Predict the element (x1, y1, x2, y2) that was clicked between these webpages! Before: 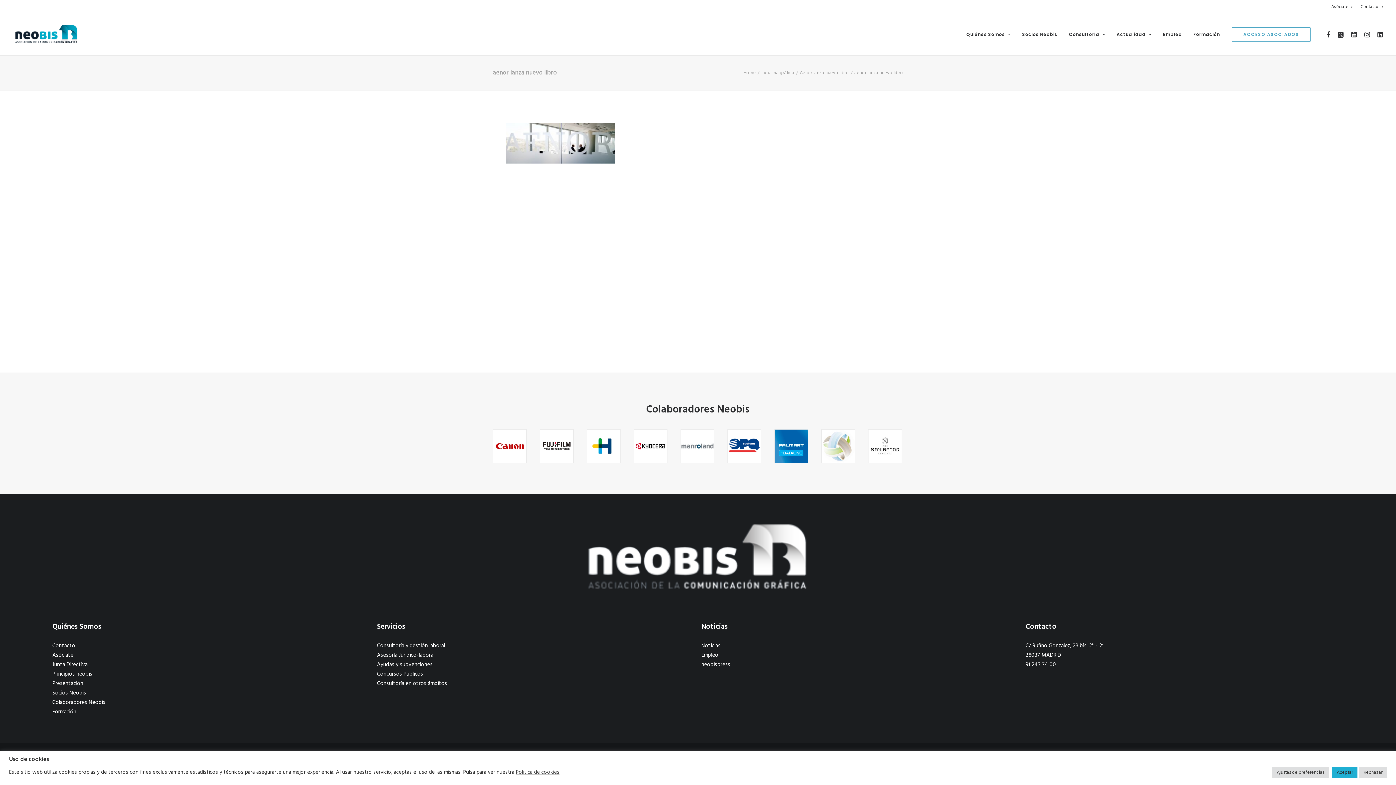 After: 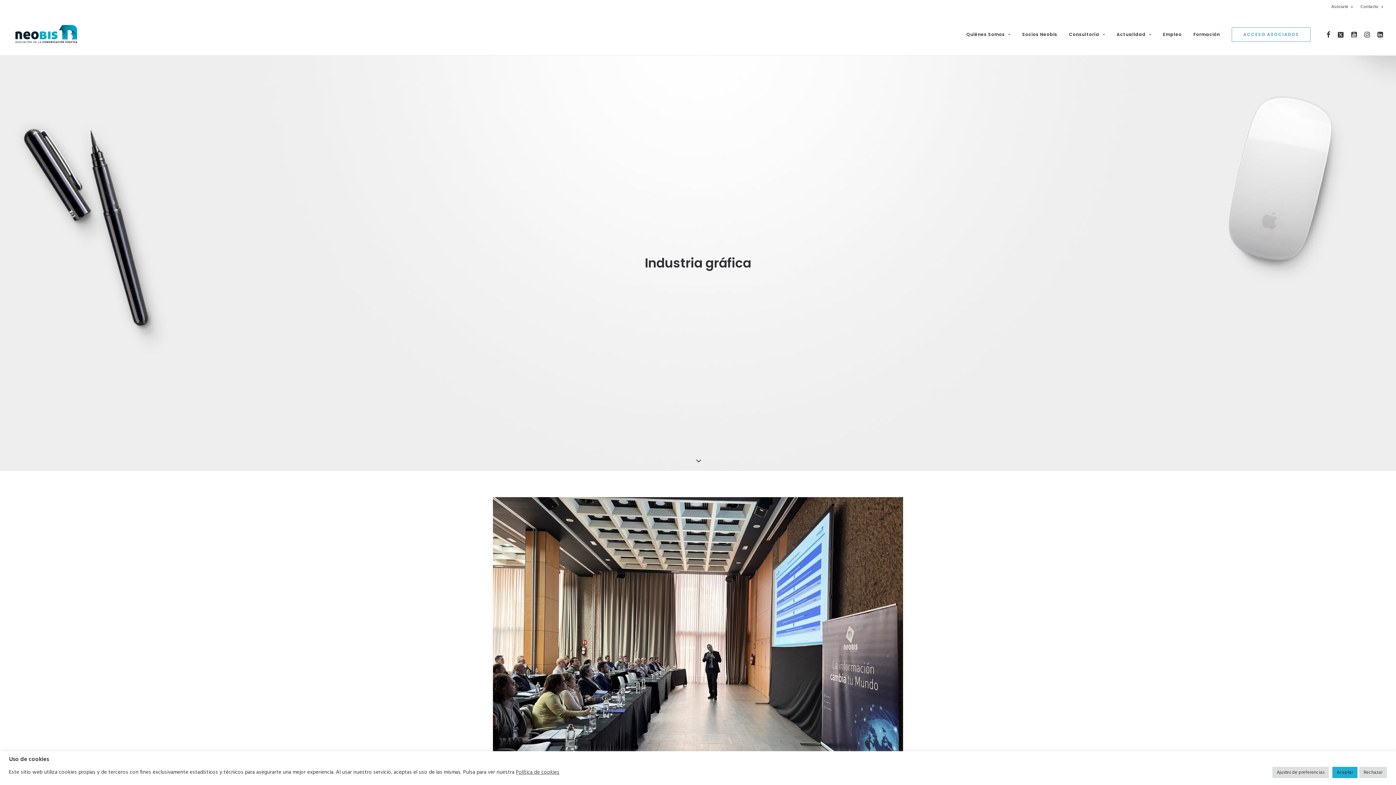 Action: label: Industria gráfica bbox: (761, 69, 794, 76)